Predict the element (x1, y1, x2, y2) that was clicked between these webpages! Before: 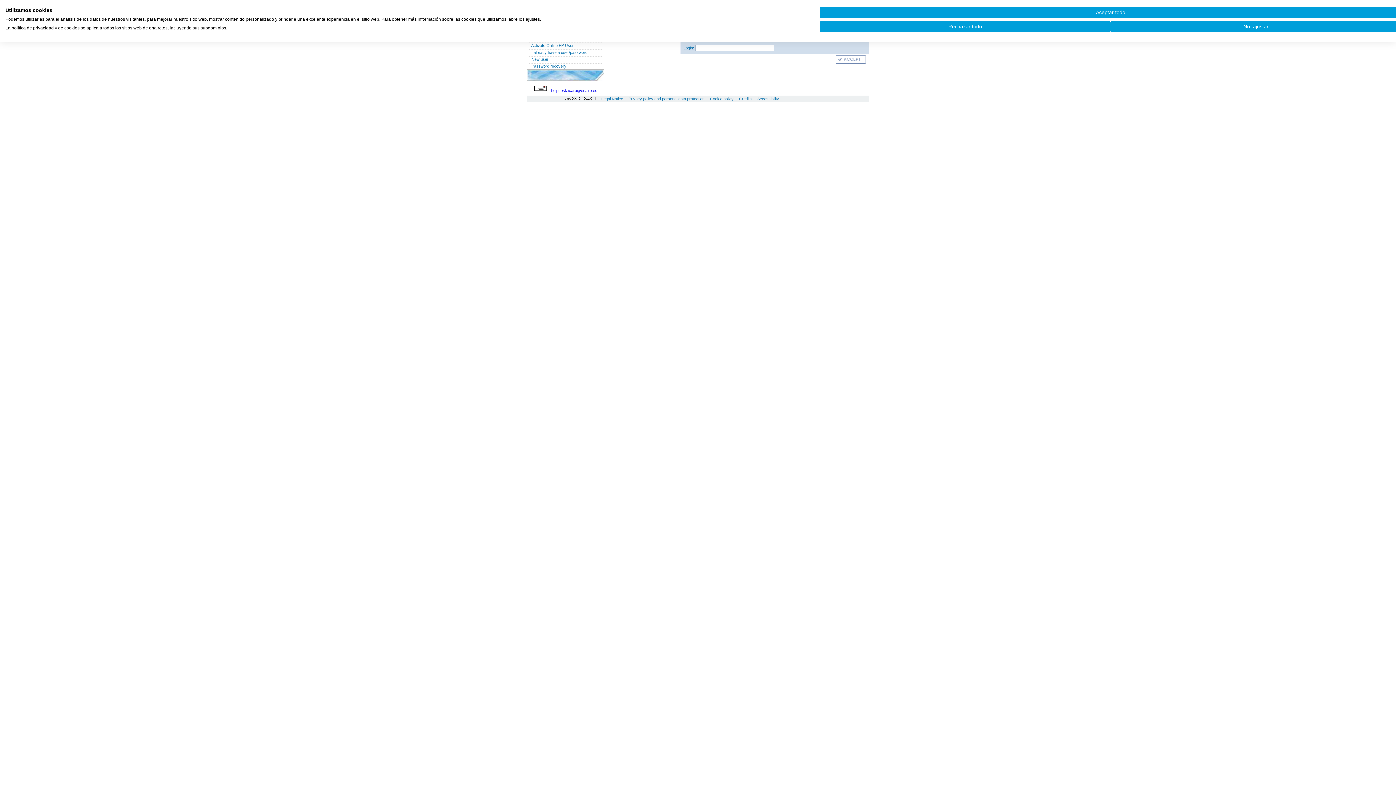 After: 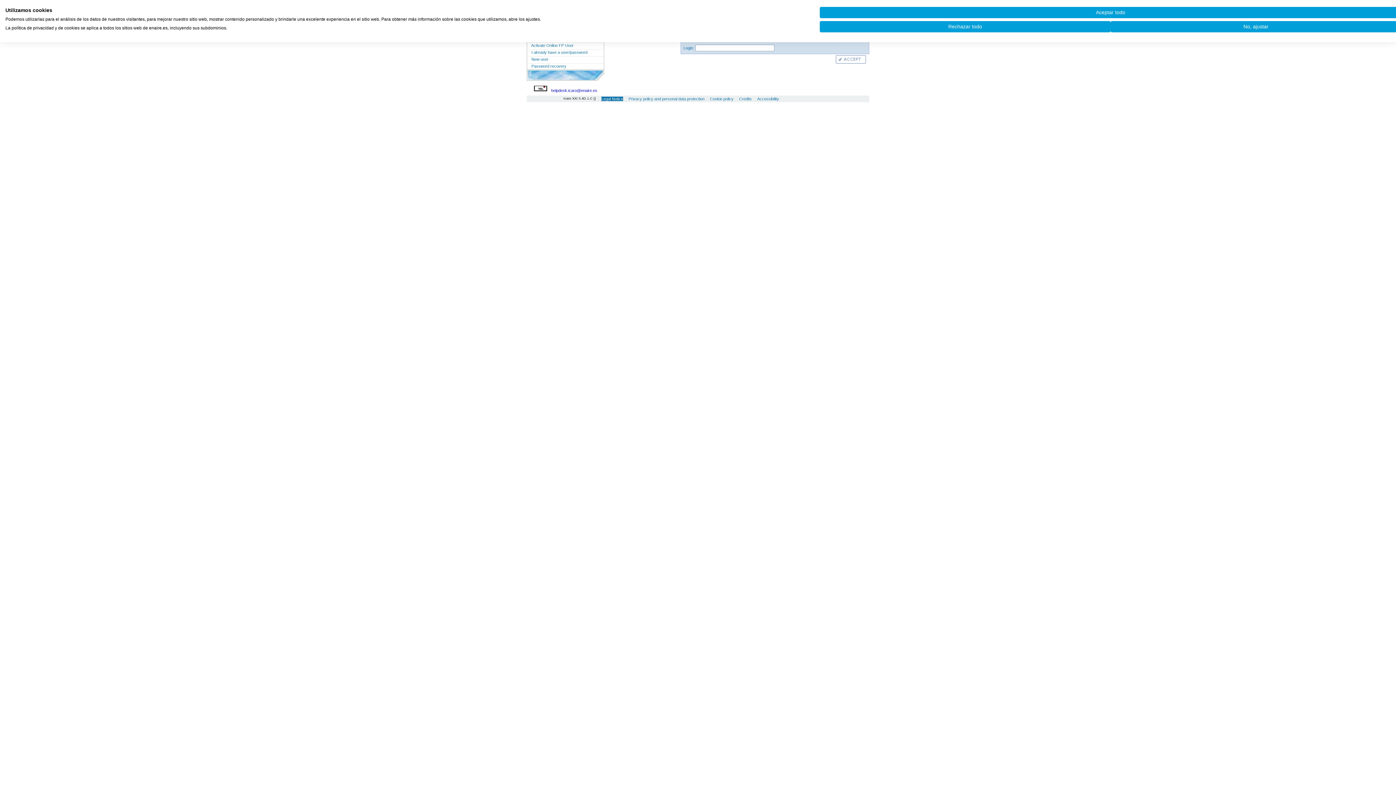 Action: label: Legal Notice bbox: (601, 96, 623, 101)